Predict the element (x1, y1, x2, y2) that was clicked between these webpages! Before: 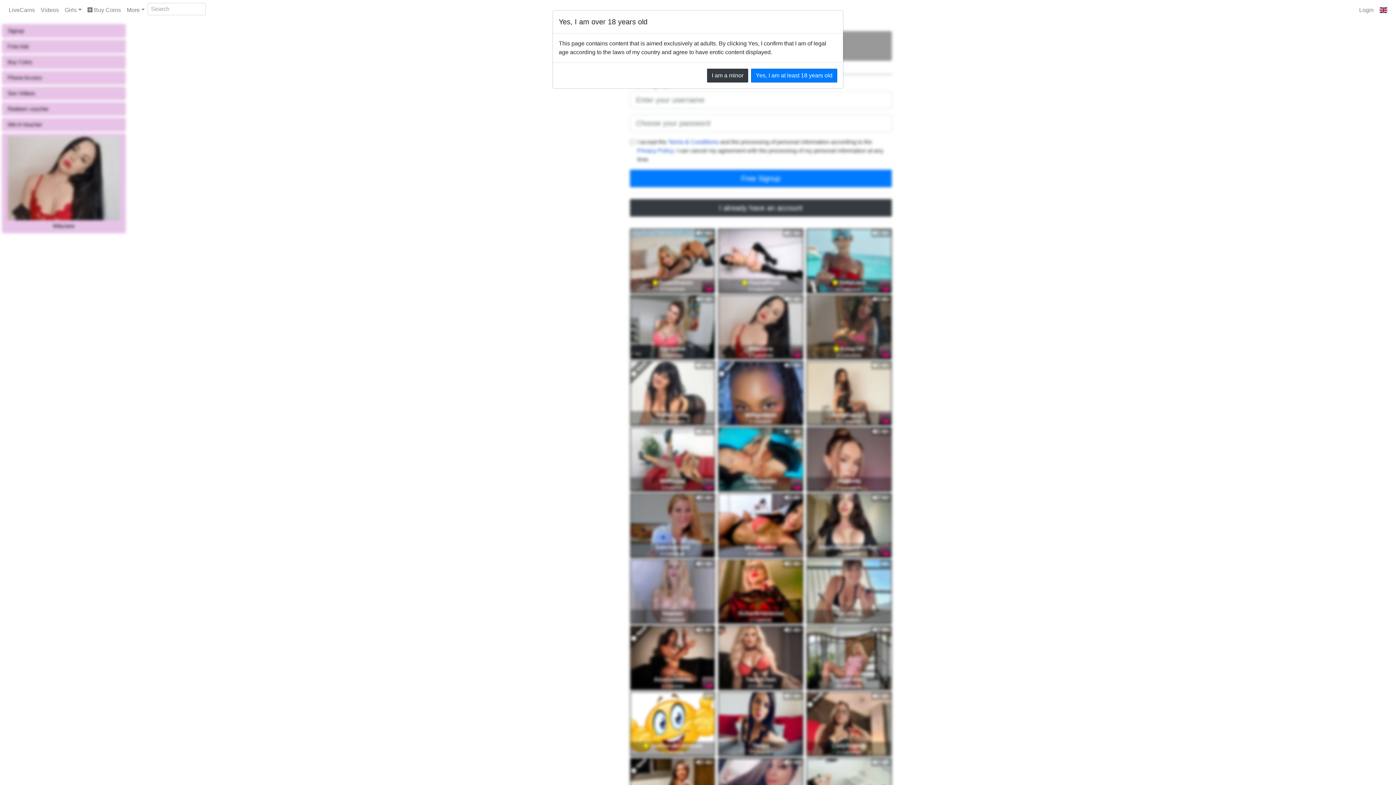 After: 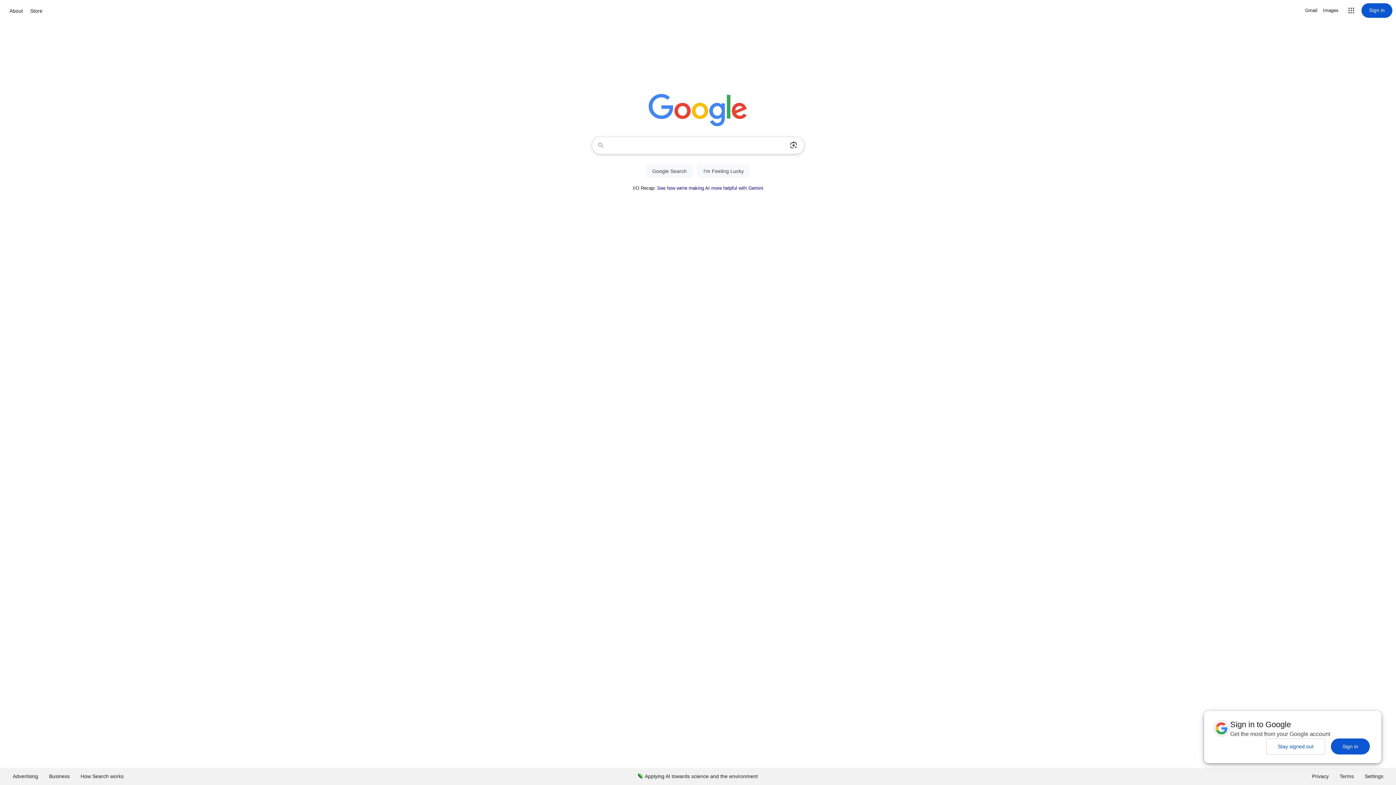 Action: bbox: (707, 50, 748, 64) label: I am a minor